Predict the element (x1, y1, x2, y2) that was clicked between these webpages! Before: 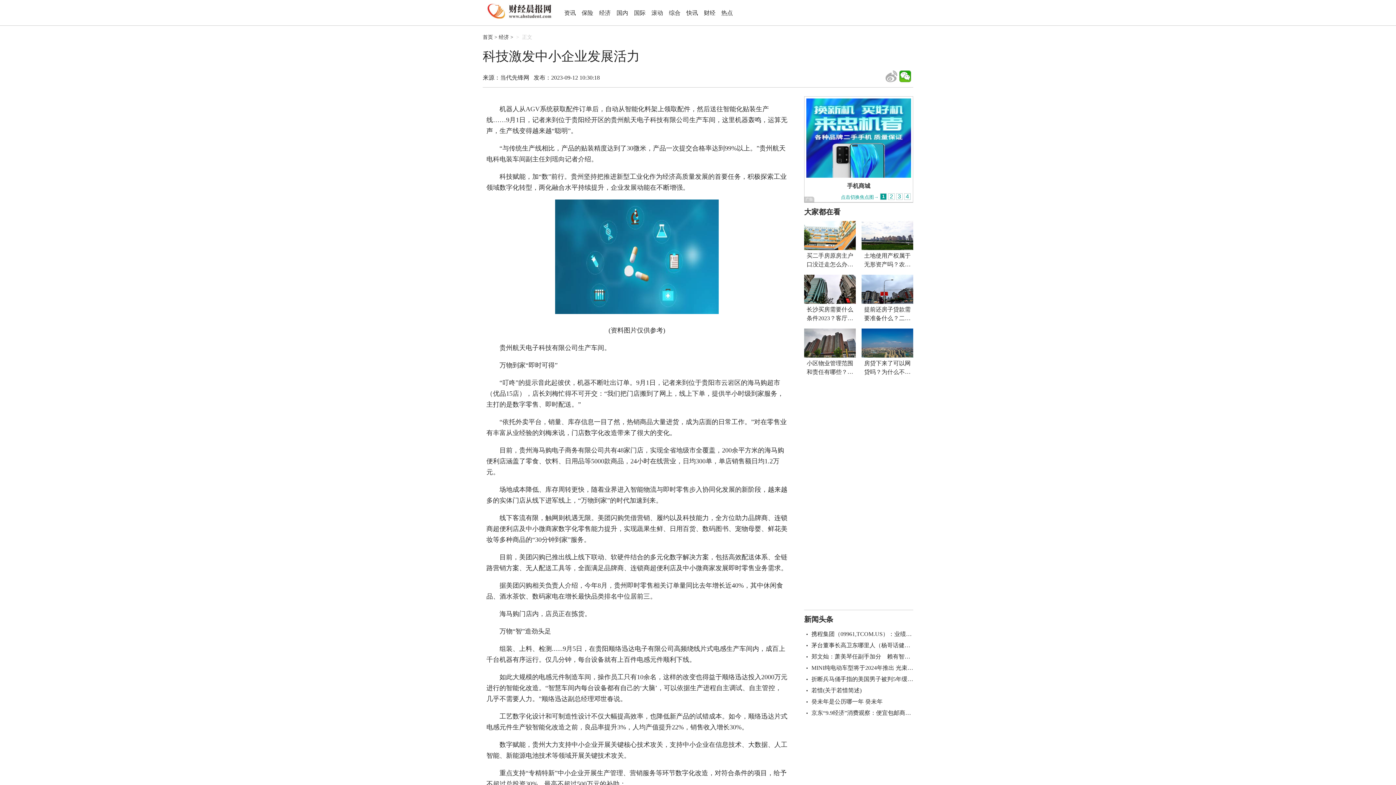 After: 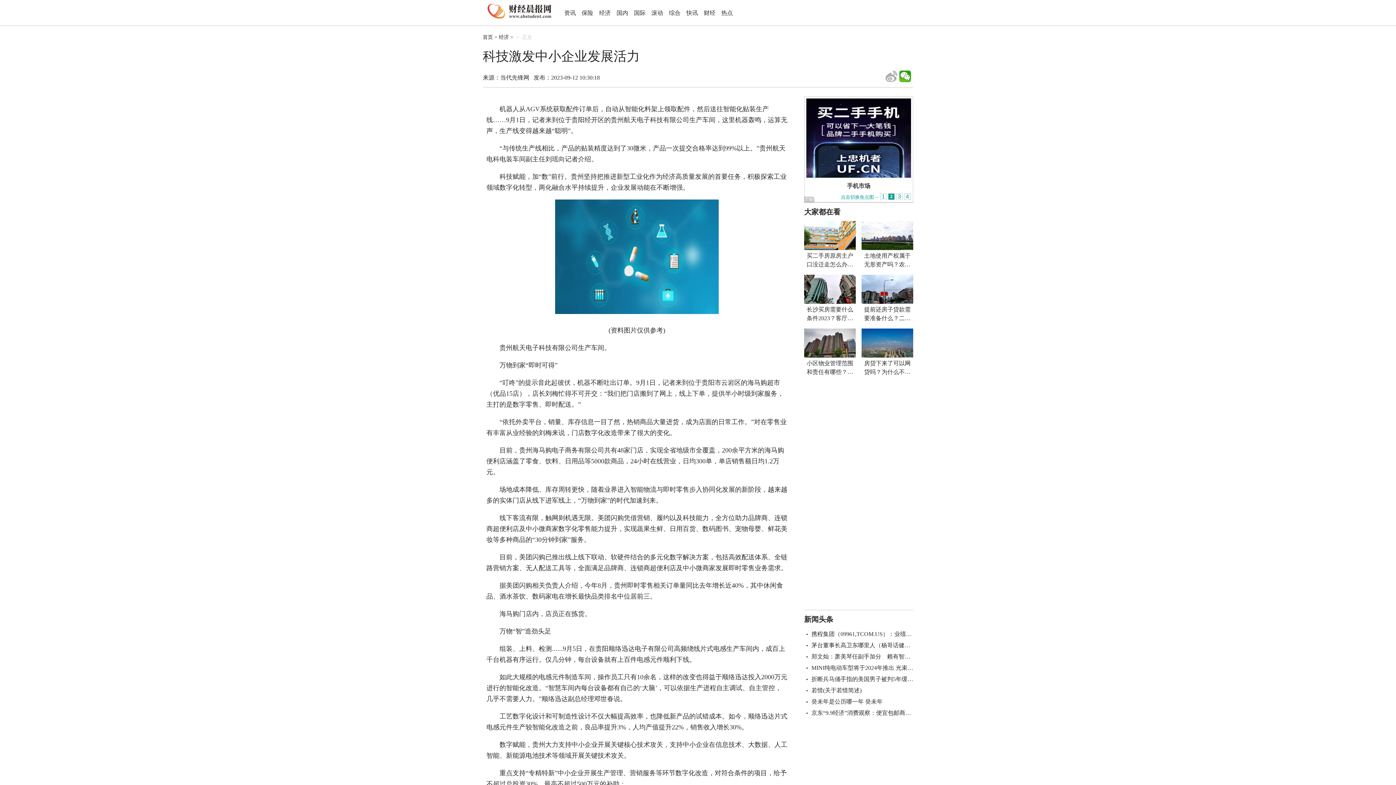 Action: label: 若惜(关于若惜简述) bbox: (811, 687, 861, 693)